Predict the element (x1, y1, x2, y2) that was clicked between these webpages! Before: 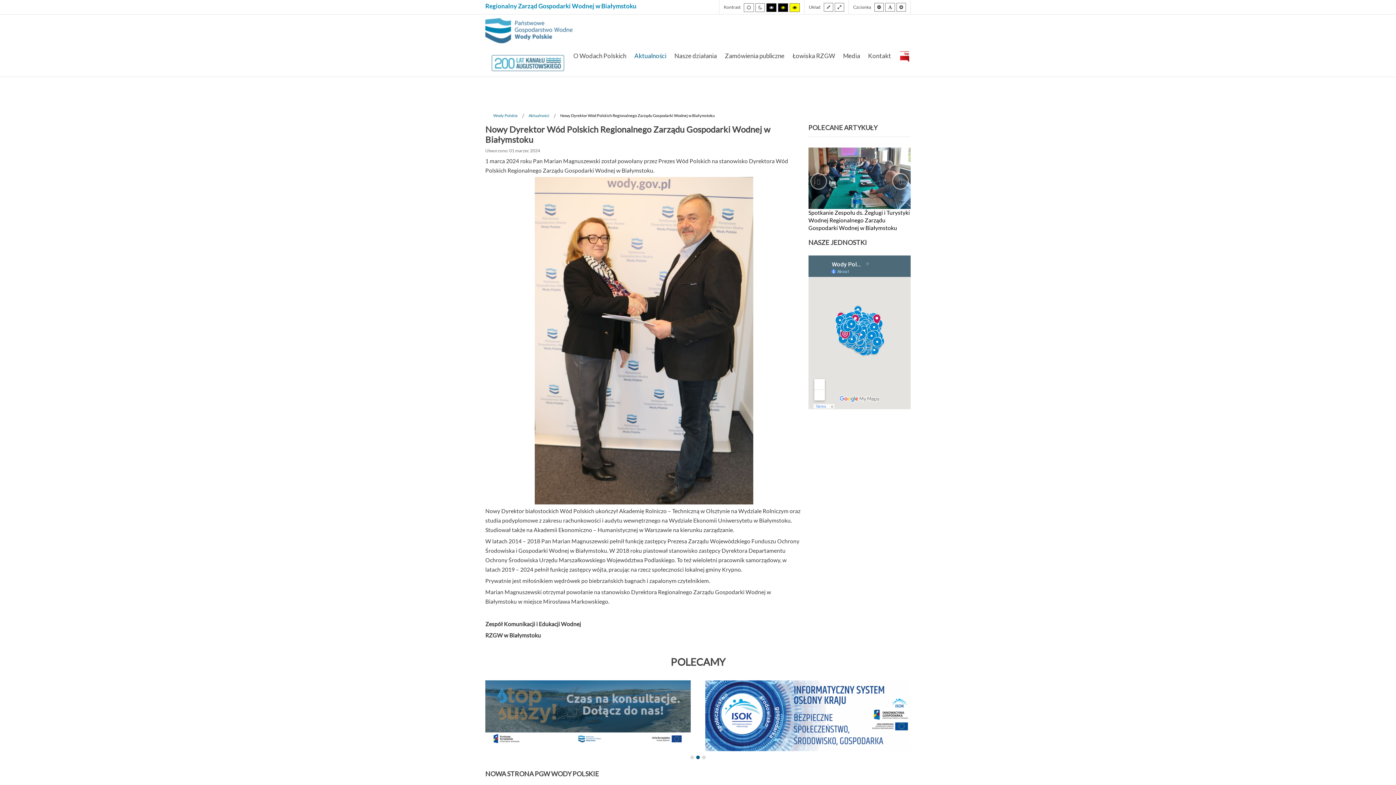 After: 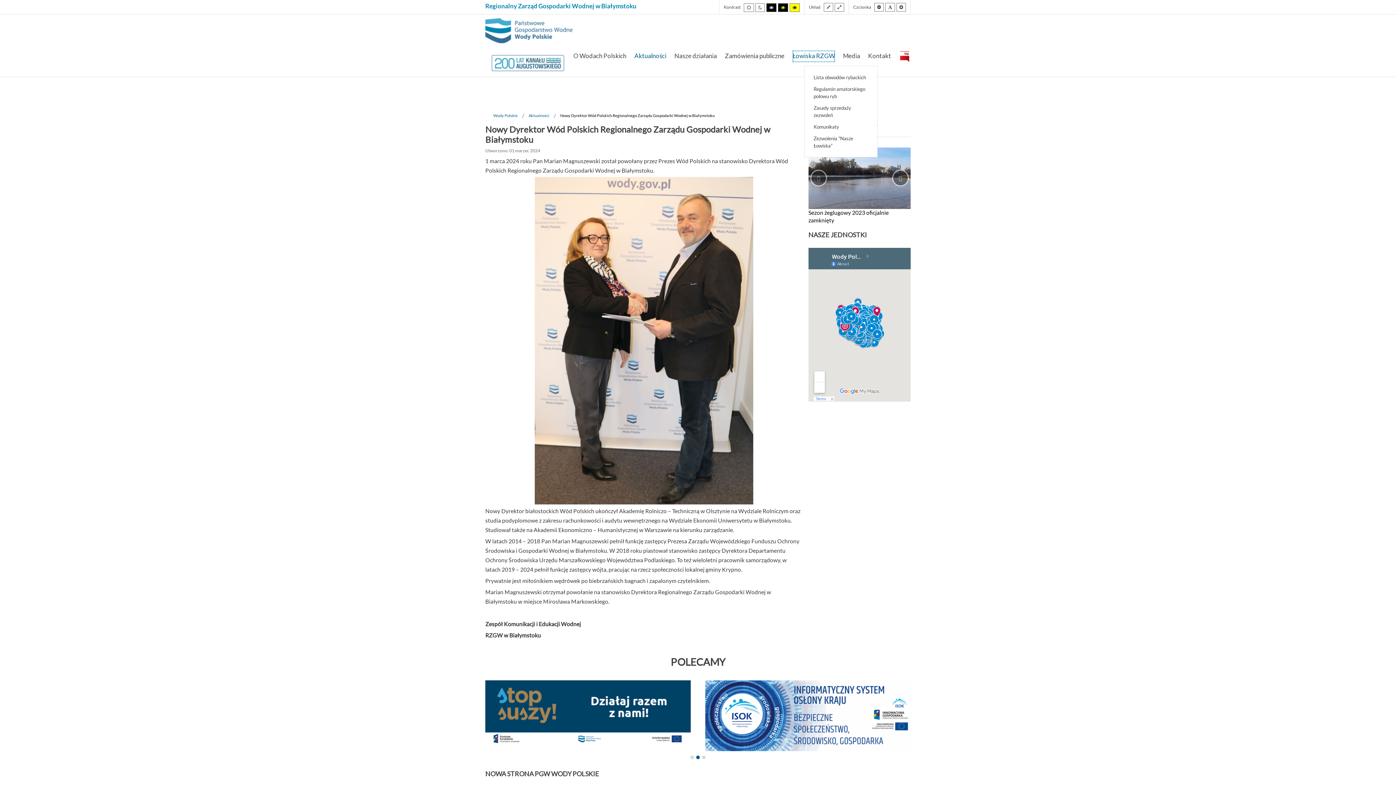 Action: label: Łowiska RZGW bbox: (792, 50, 835, 62)